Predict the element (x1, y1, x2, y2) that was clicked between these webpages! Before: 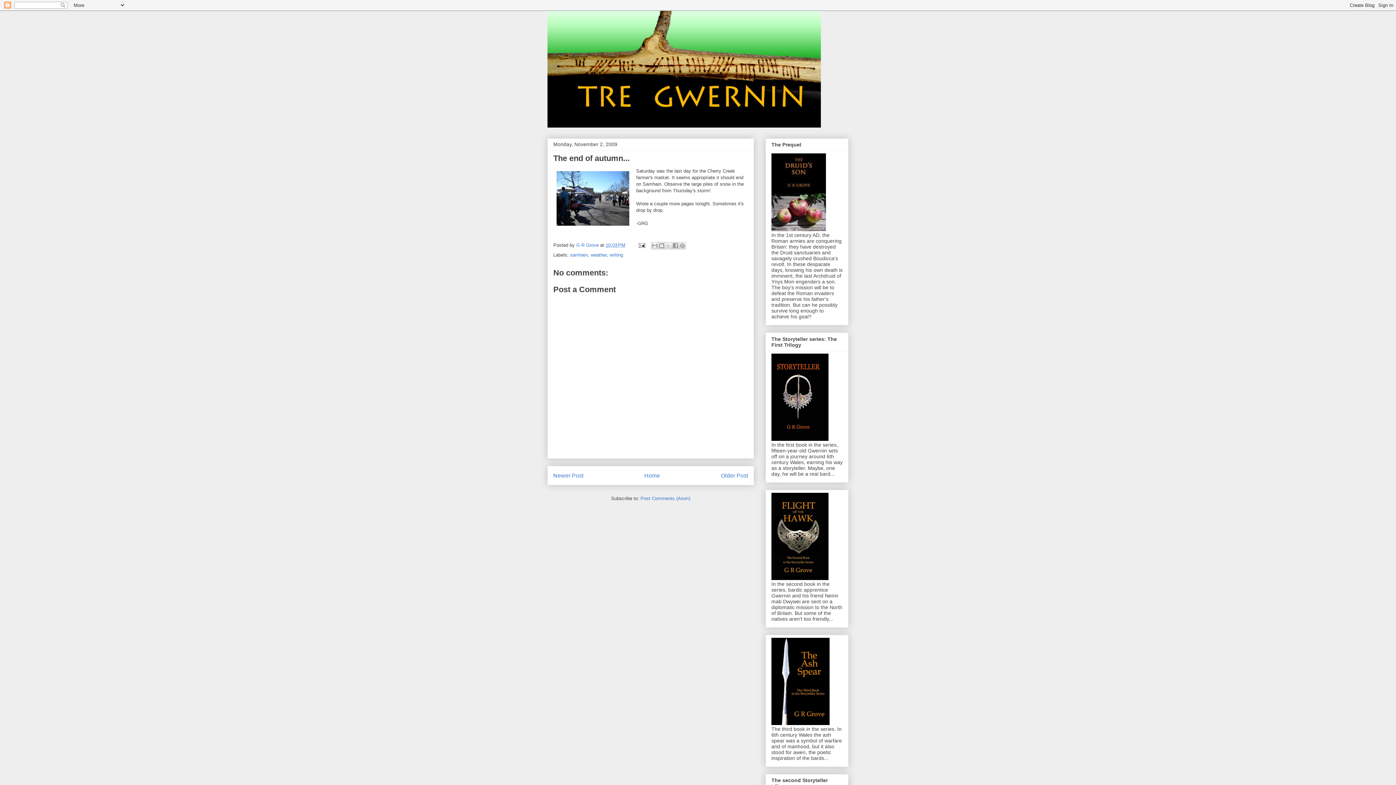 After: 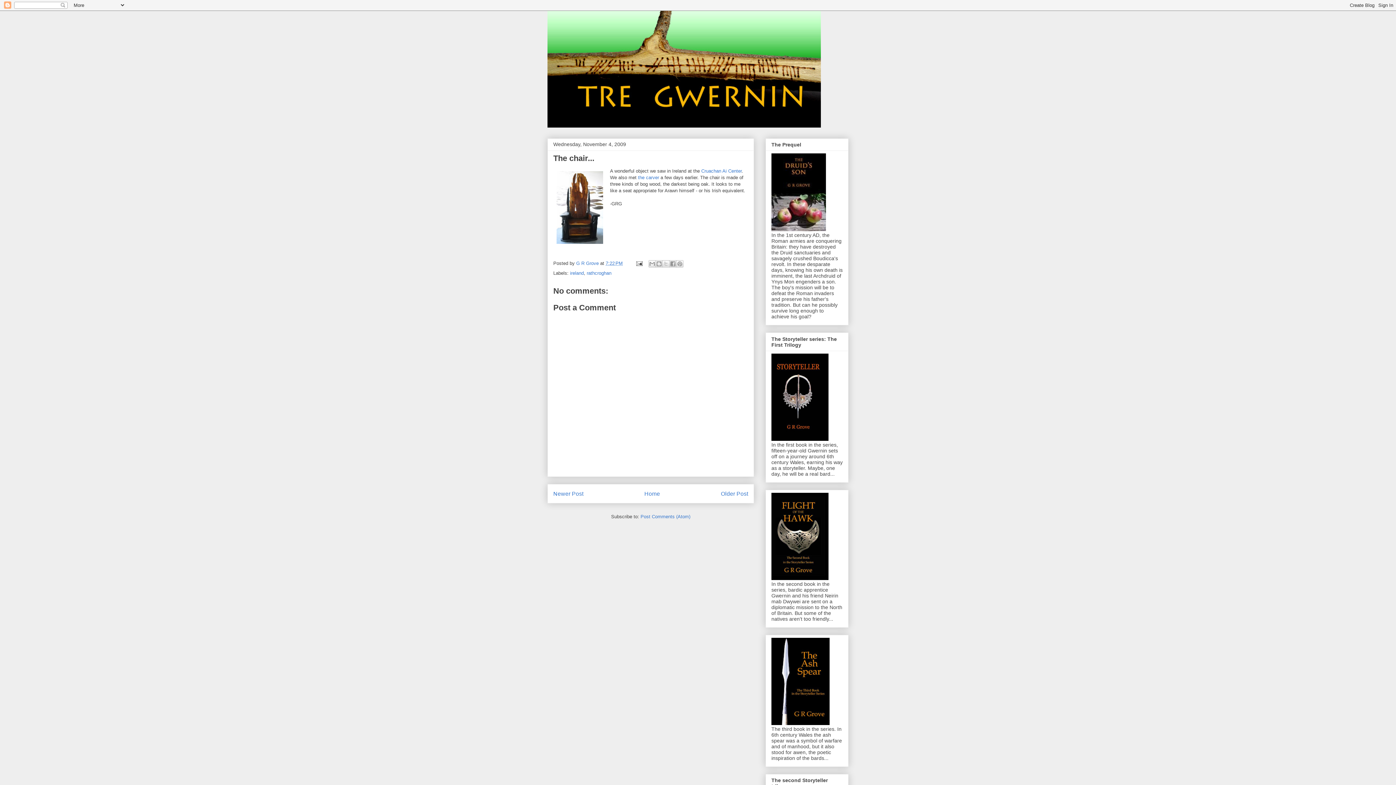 Action: bbox: (553, 472, 583, 478) label: Newer Post